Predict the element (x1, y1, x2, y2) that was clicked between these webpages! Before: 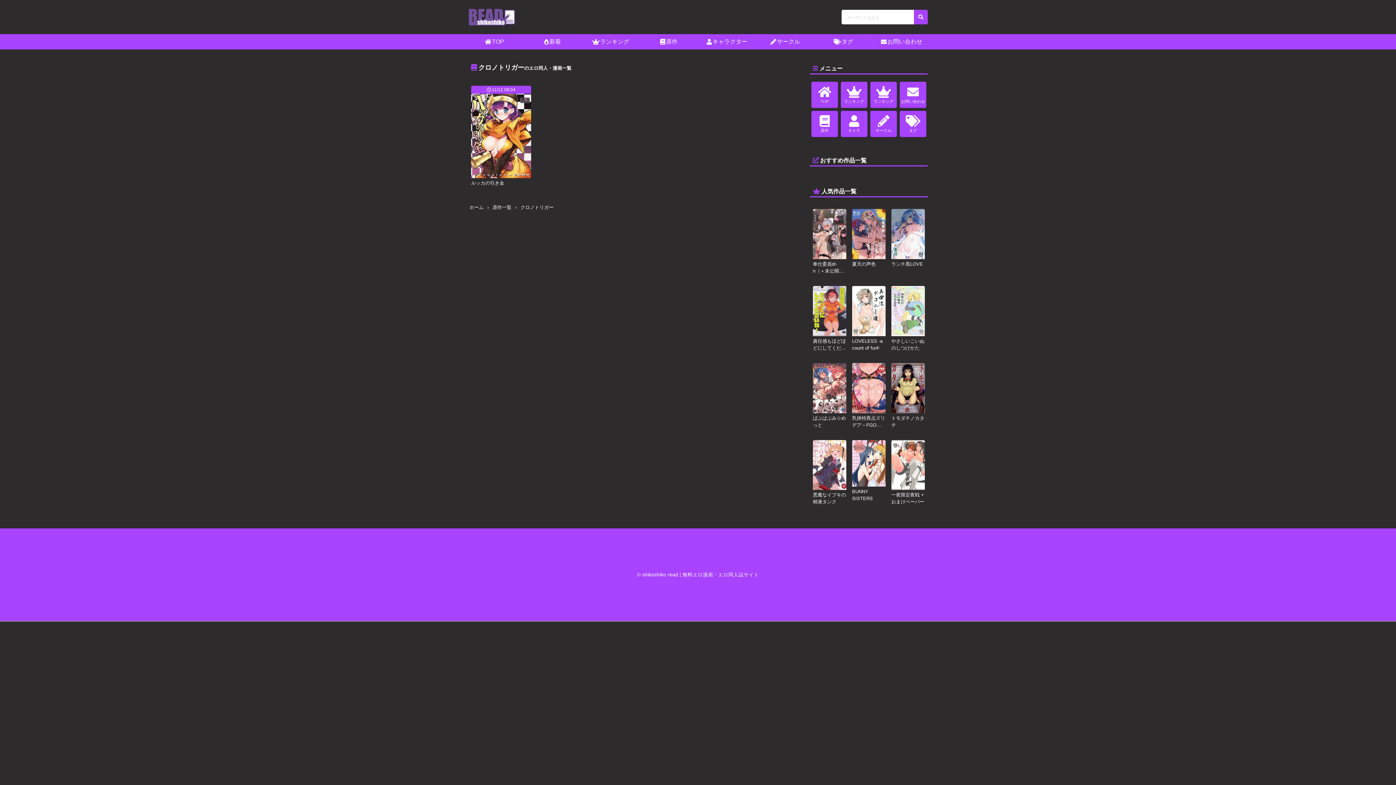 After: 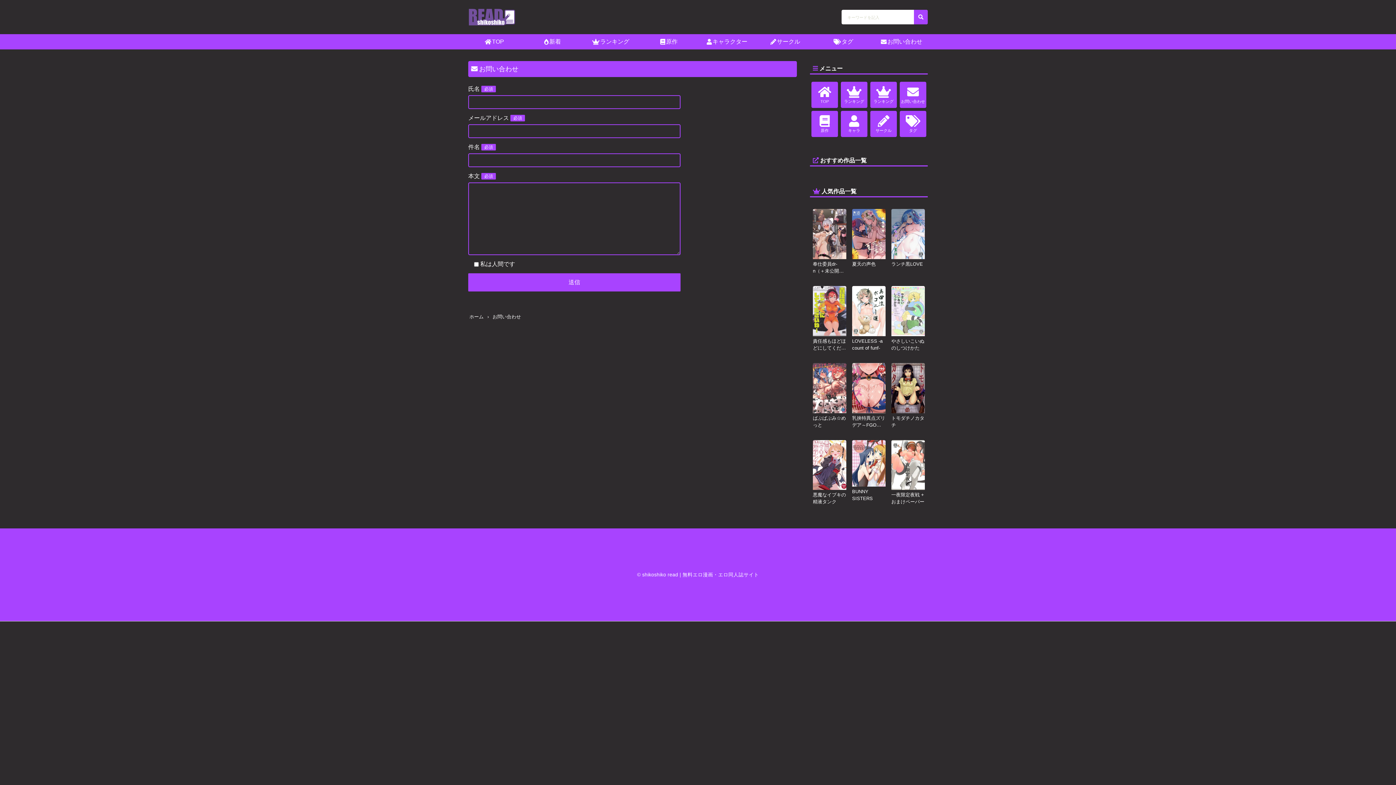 Action: label: お問い合わせ bbox: (881, 38, 922, 45)